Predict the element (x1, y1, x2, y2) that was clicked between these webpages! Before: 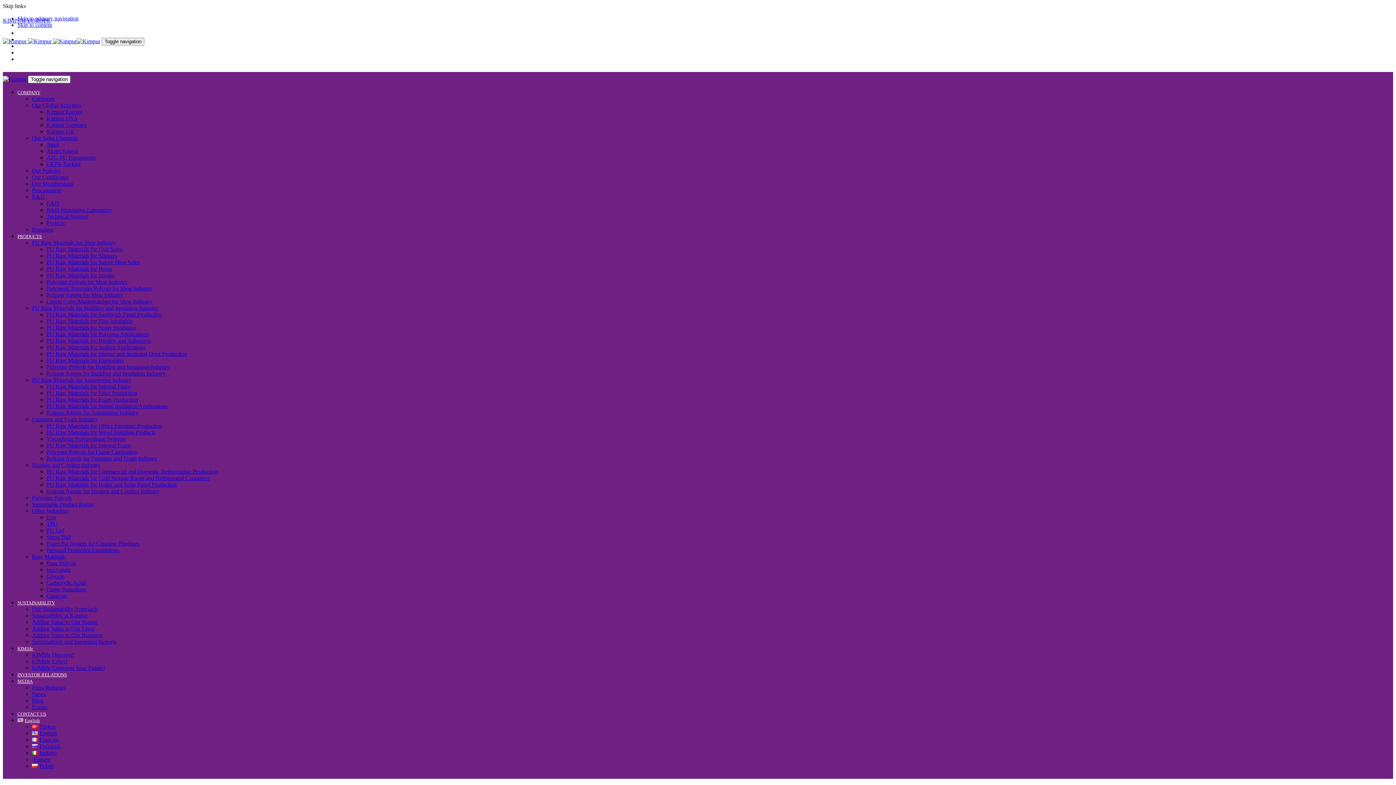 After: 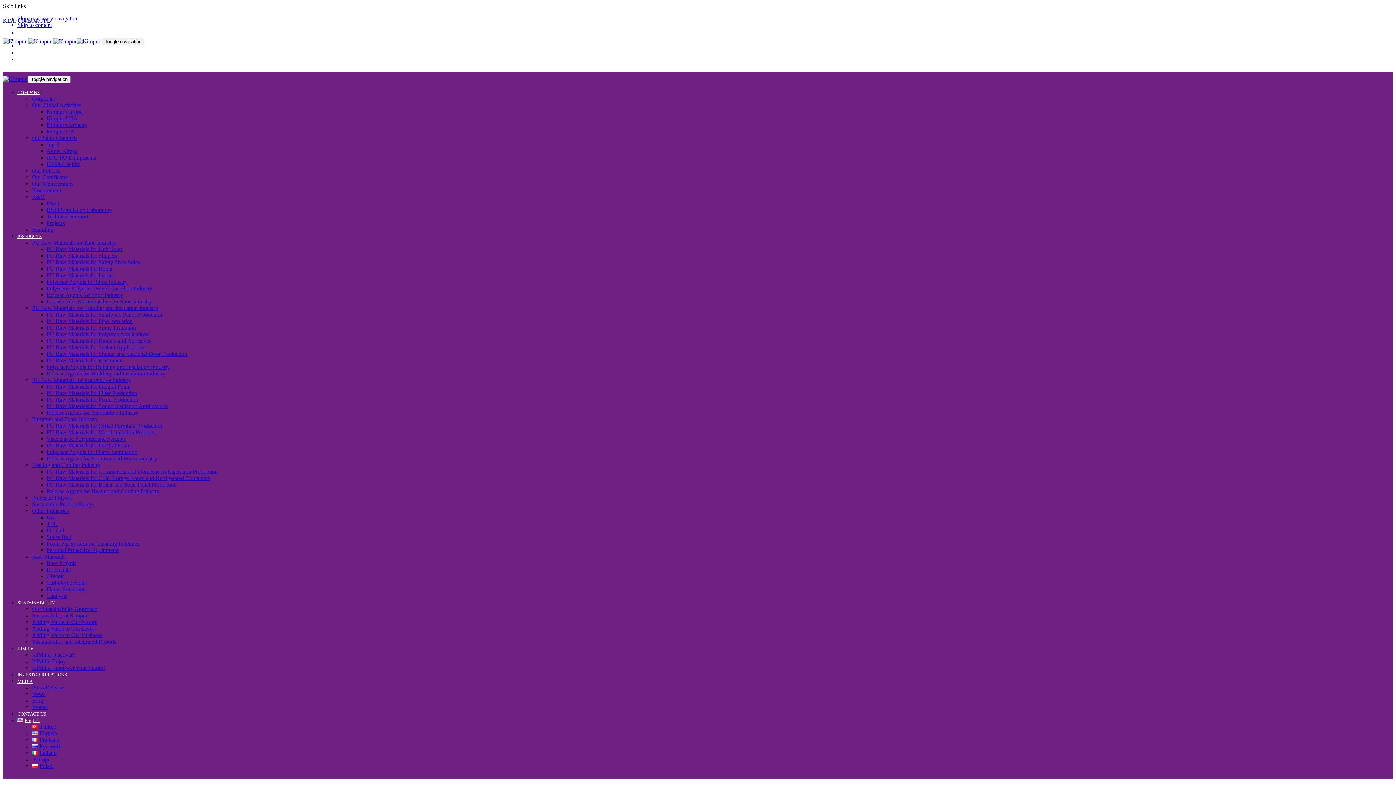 Action: bbox: (17, 711, 46, 717) label: CONTACT US